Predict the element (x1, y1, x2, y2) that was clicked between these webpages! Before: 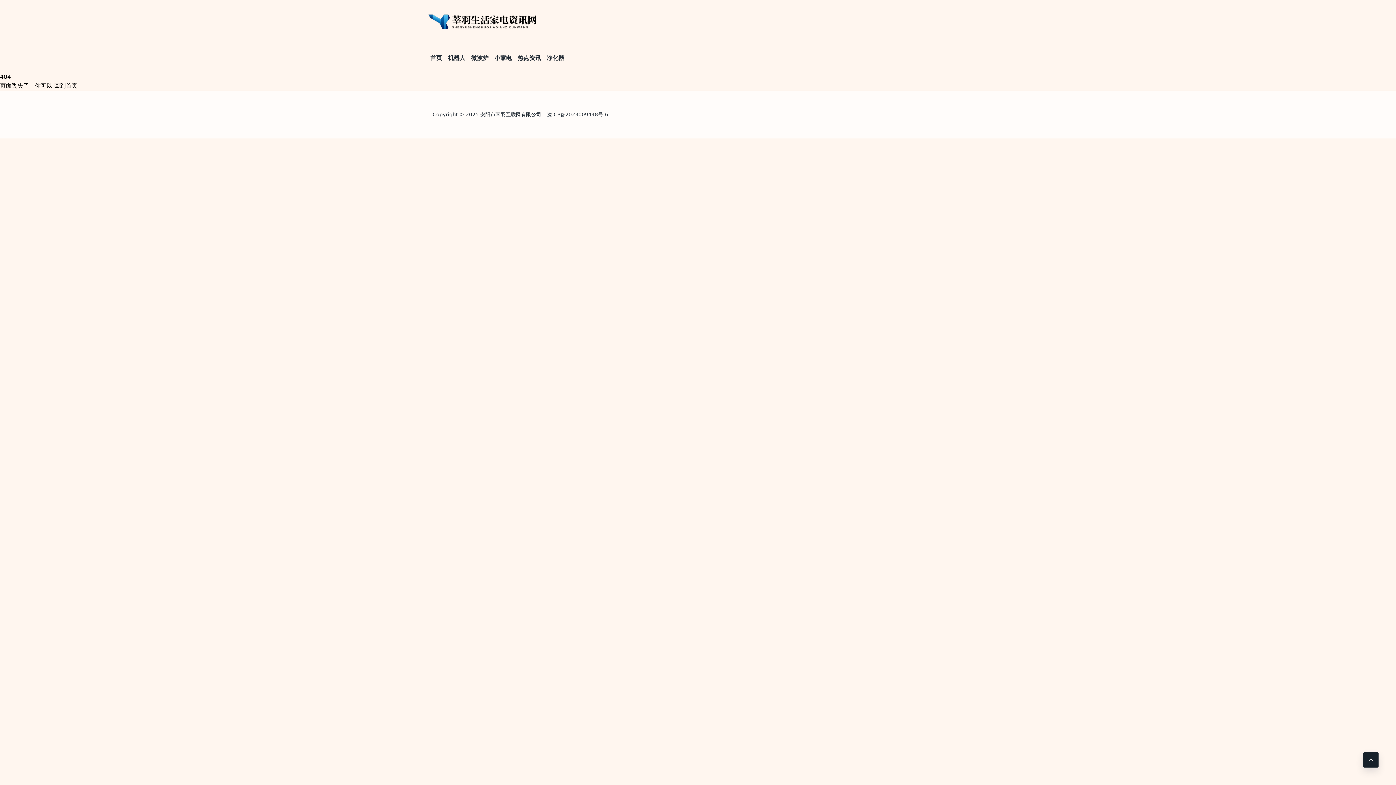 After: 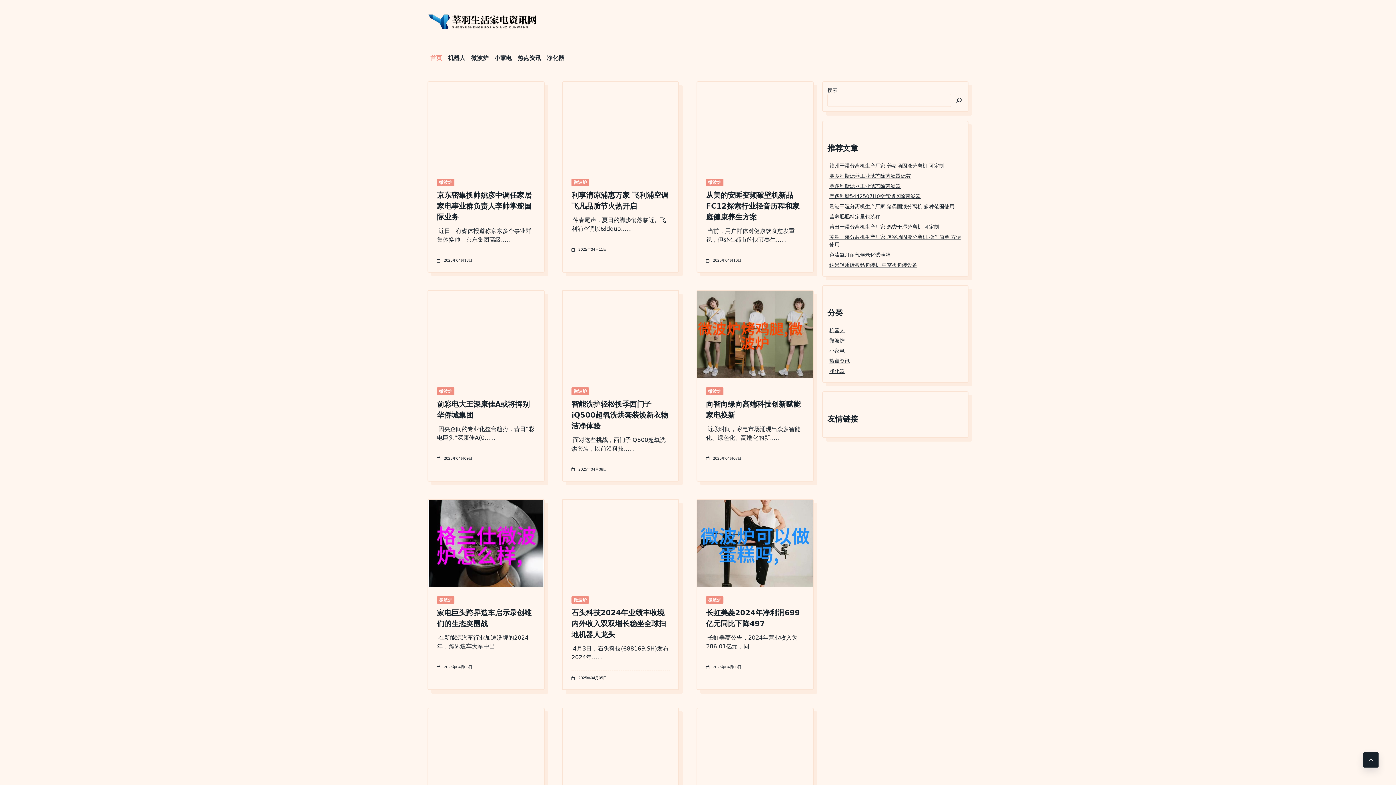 Action: label: 首页 bbox: (427, 50, 445, 65)